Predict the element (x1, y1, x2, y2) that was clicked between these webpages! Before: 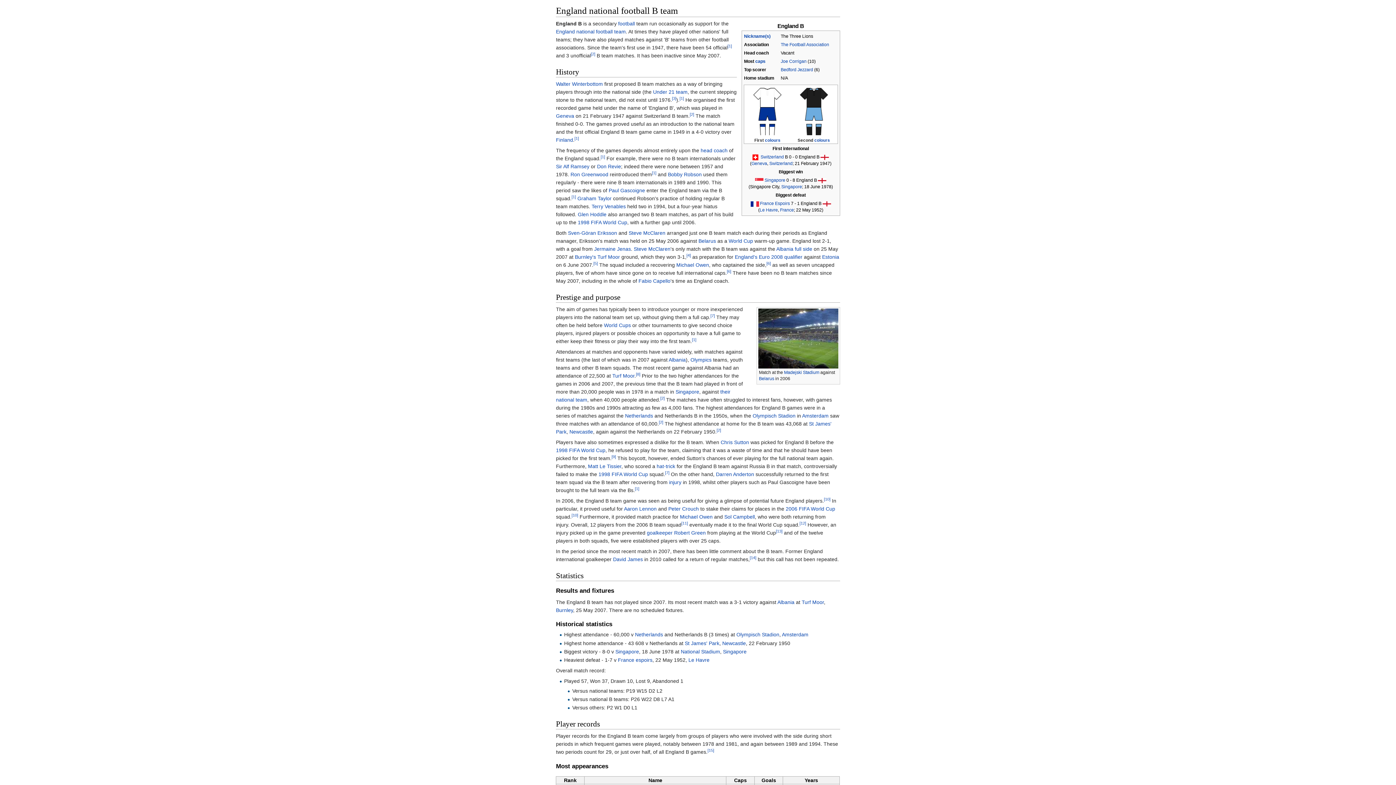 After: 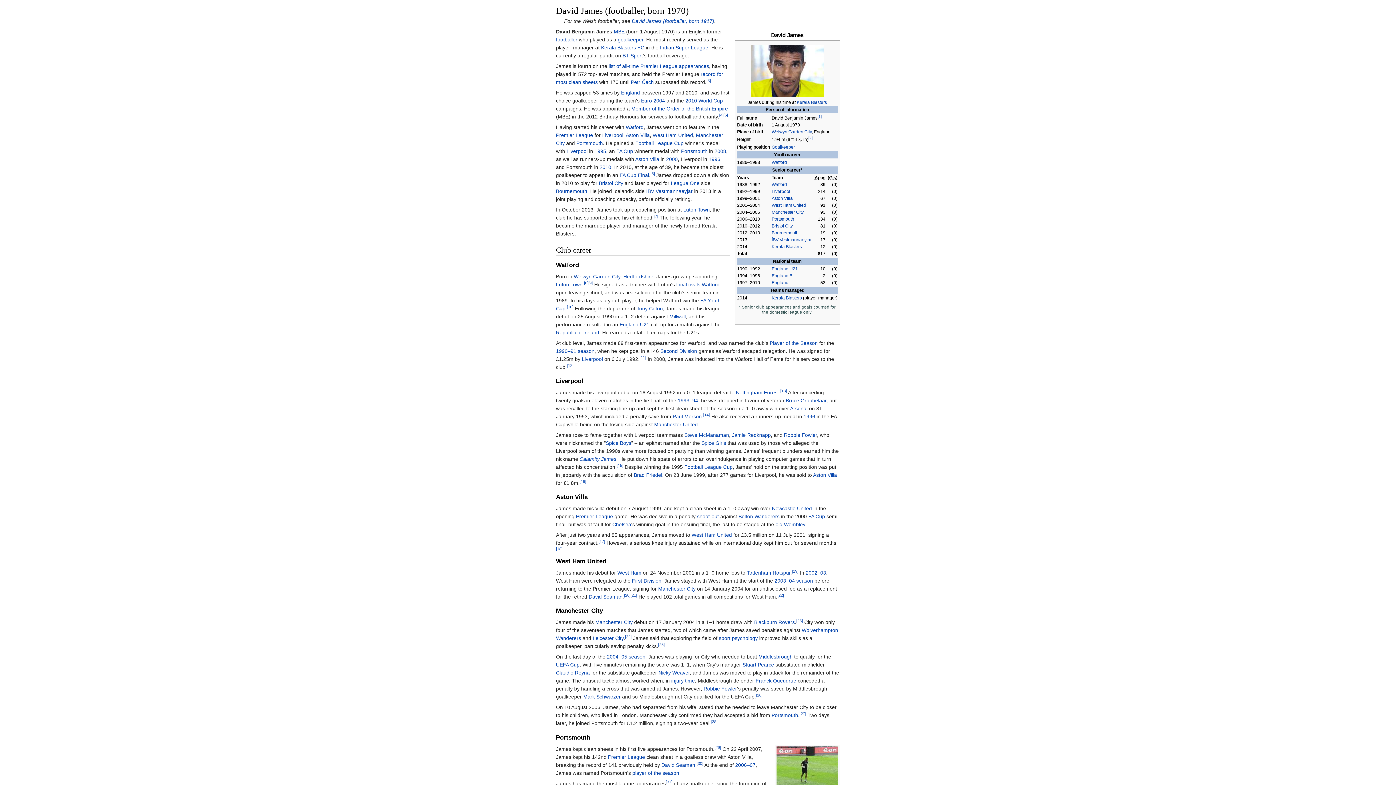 Action: label: David James bbox: (613, 556, 643, 562)